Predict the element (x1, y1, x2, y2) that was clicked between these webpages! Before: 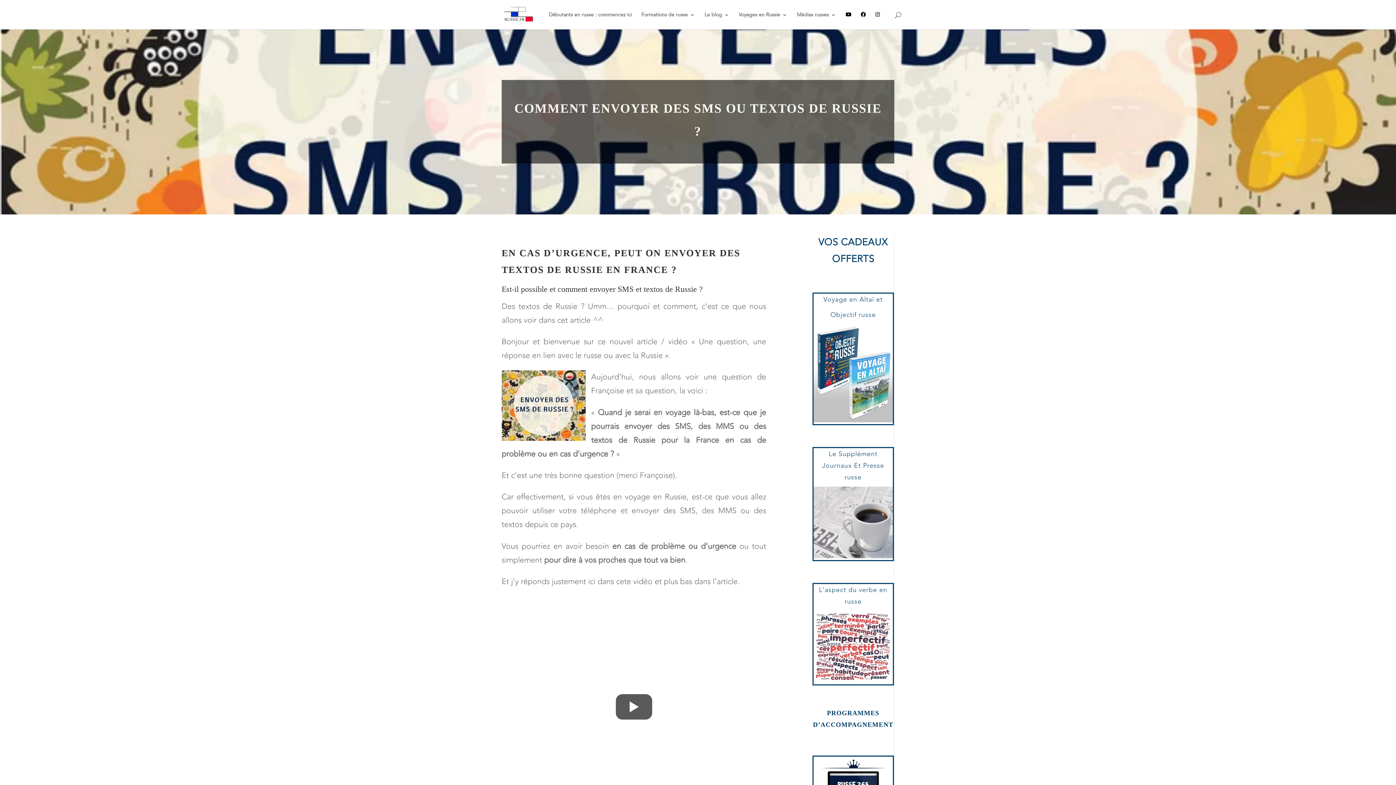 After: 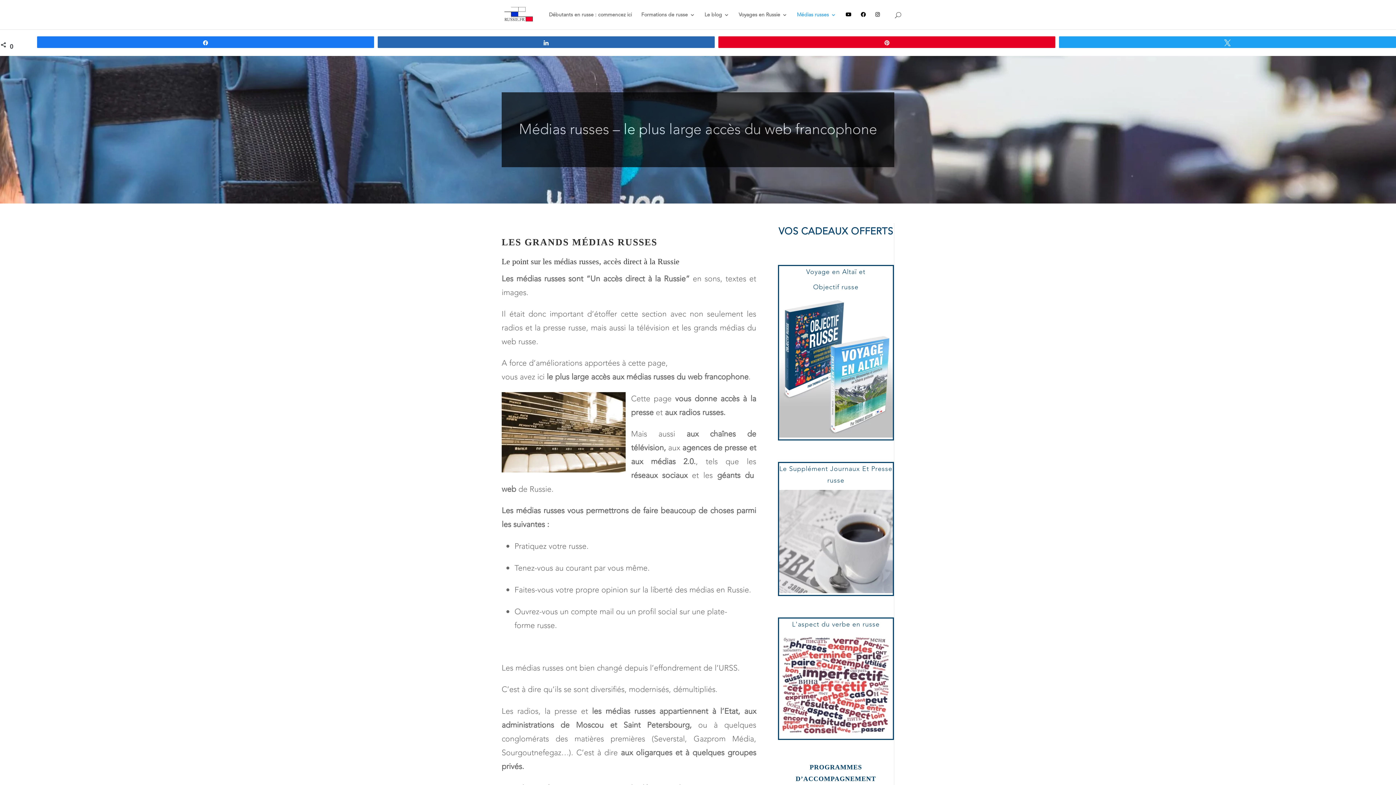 Action: label: Médias russes bbox: (797, 12, 836, 29)